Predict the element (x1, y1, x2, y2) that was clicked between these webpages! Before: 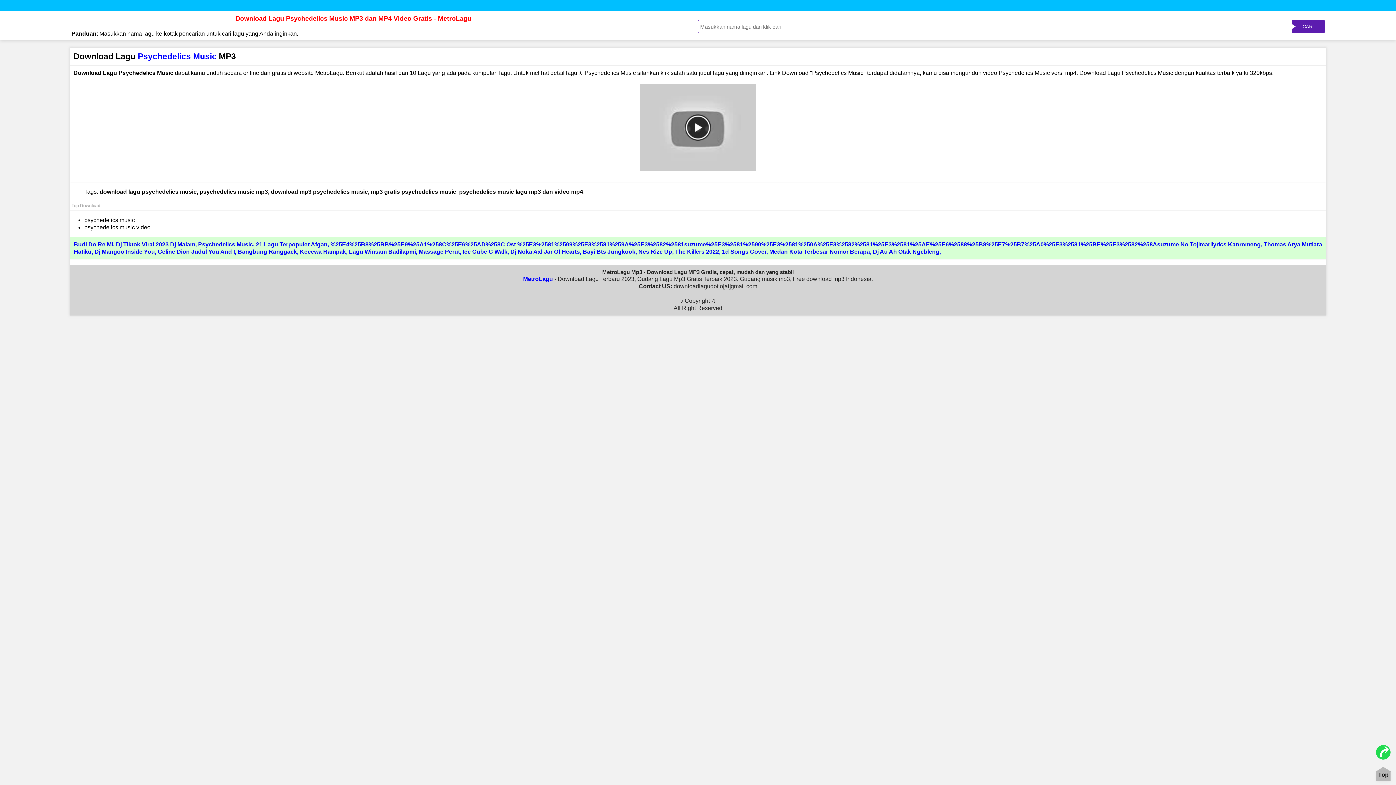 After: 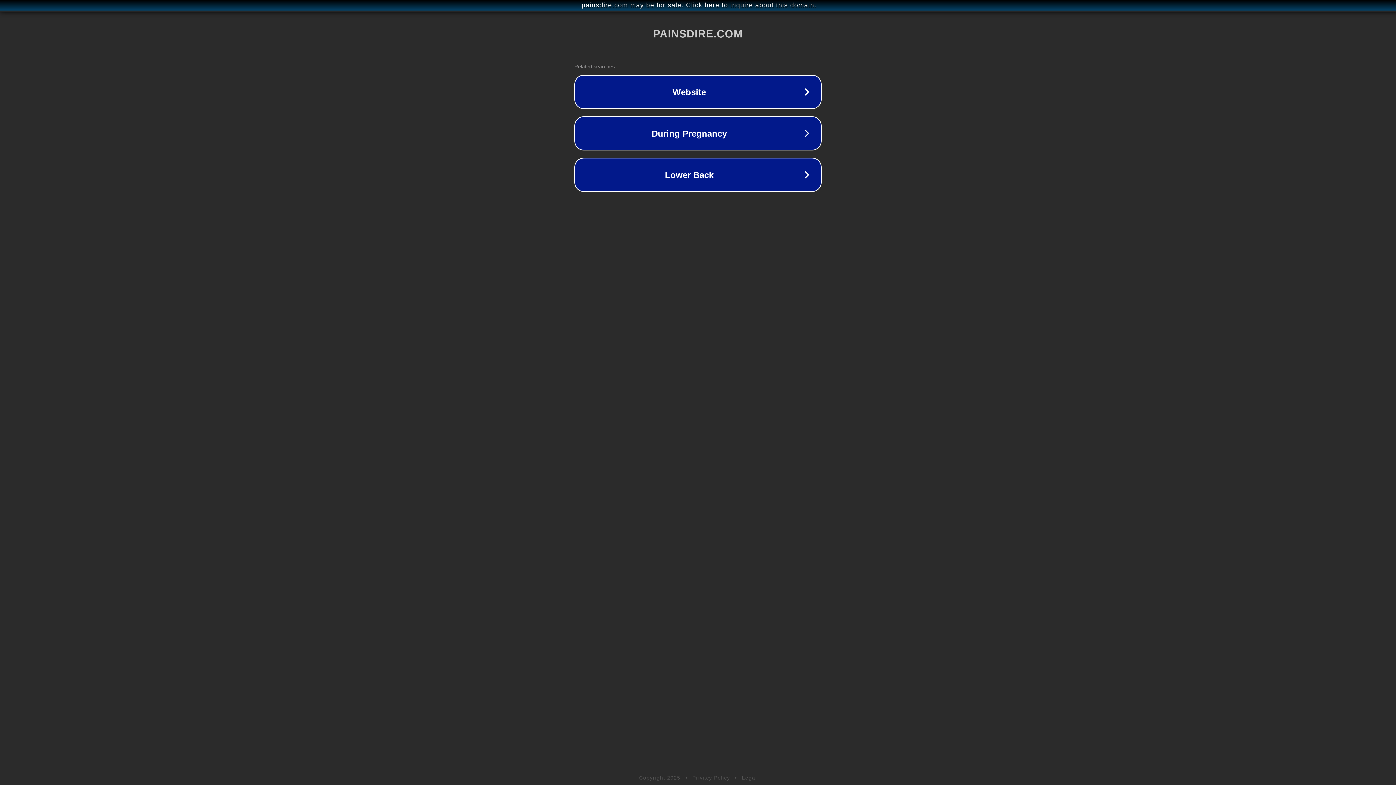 Action: bbox: (675, 248, 719, 254) label: The Killers 2022